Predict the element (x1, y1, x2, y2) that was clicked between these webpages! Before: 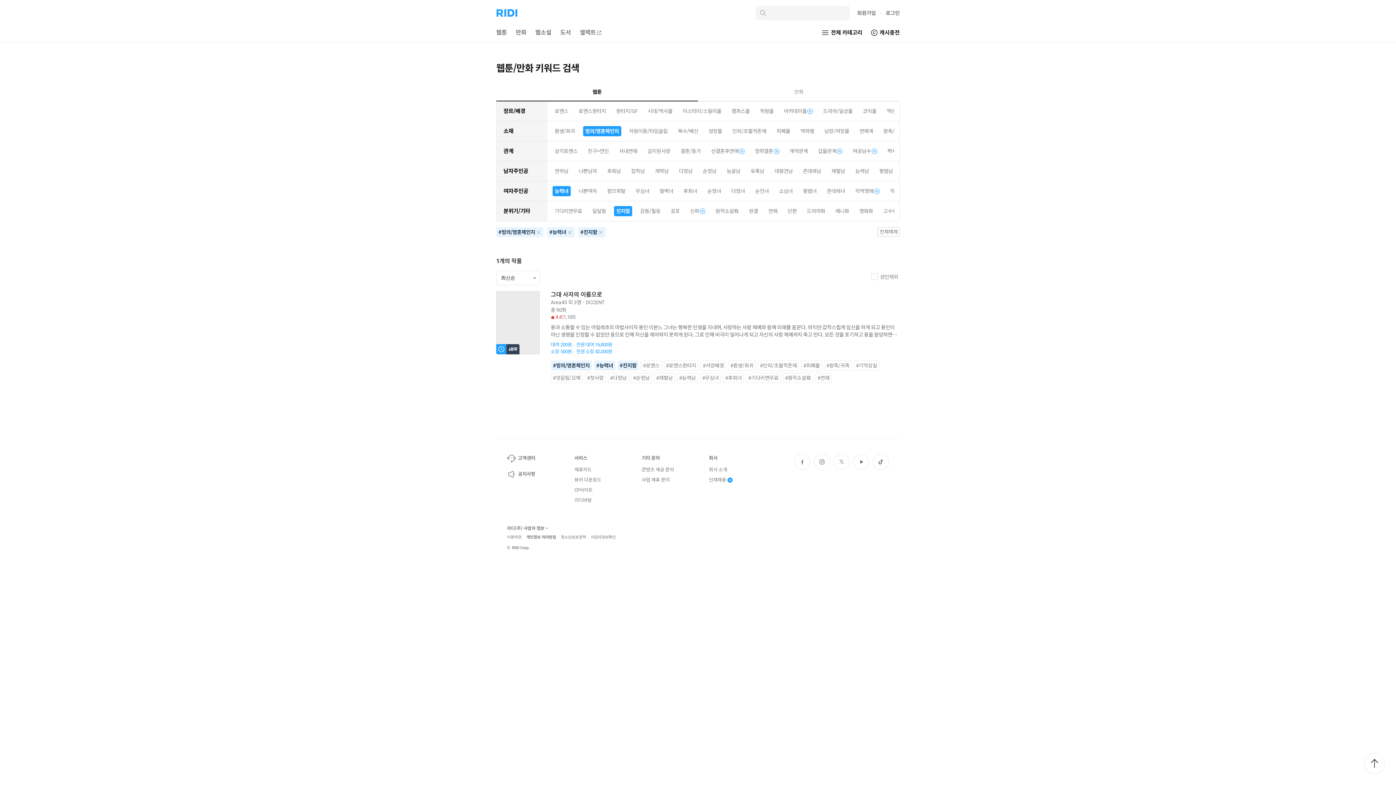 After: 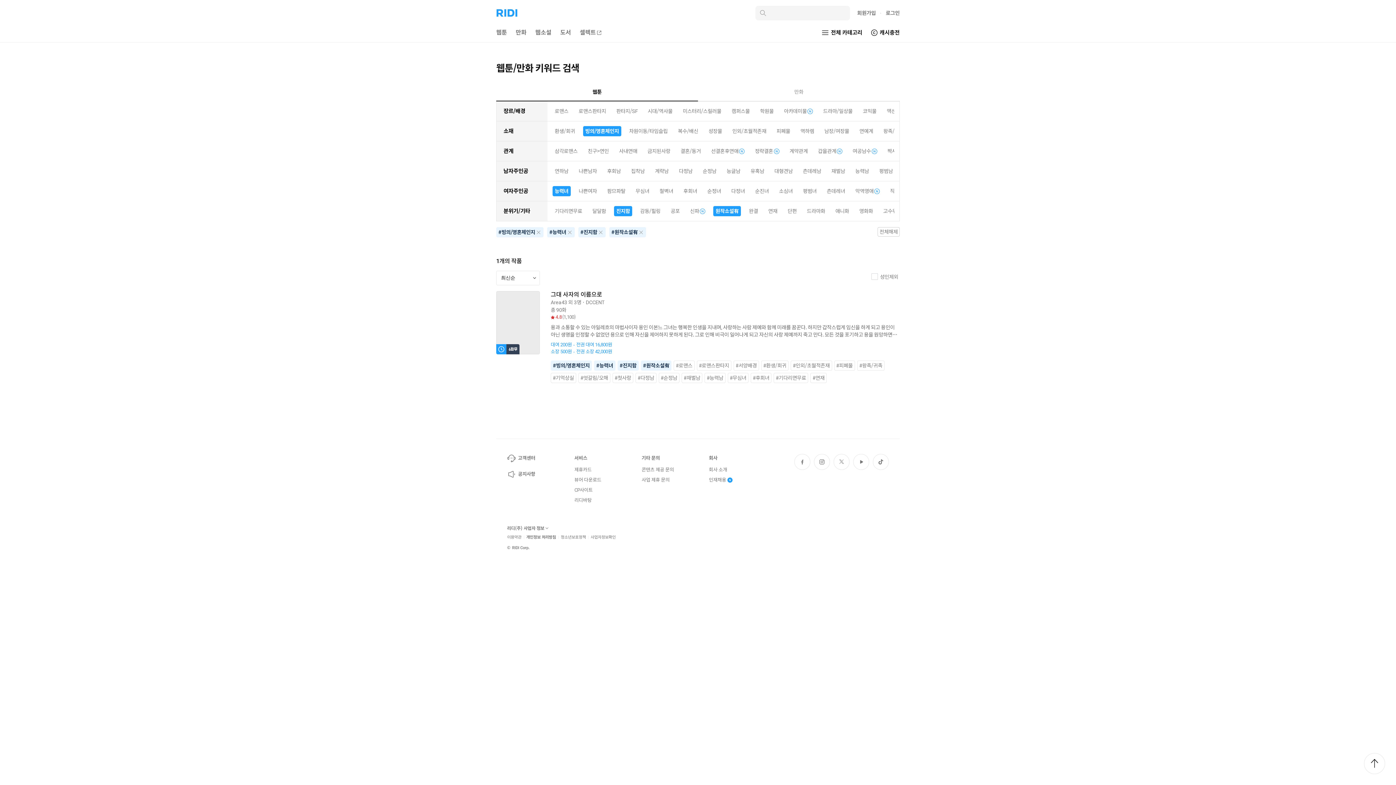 Action: label: 원작소설有 bbox: (713, 206, 741, 216)